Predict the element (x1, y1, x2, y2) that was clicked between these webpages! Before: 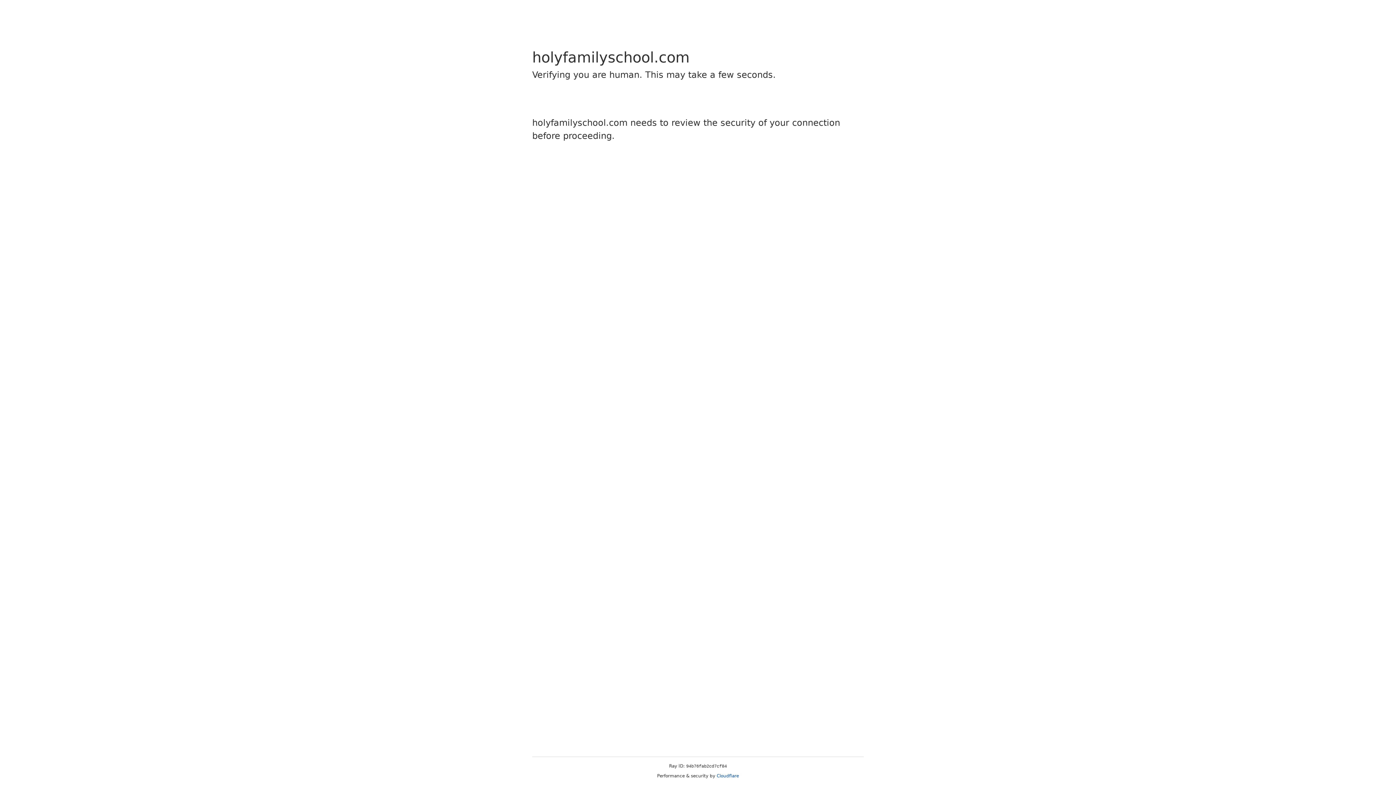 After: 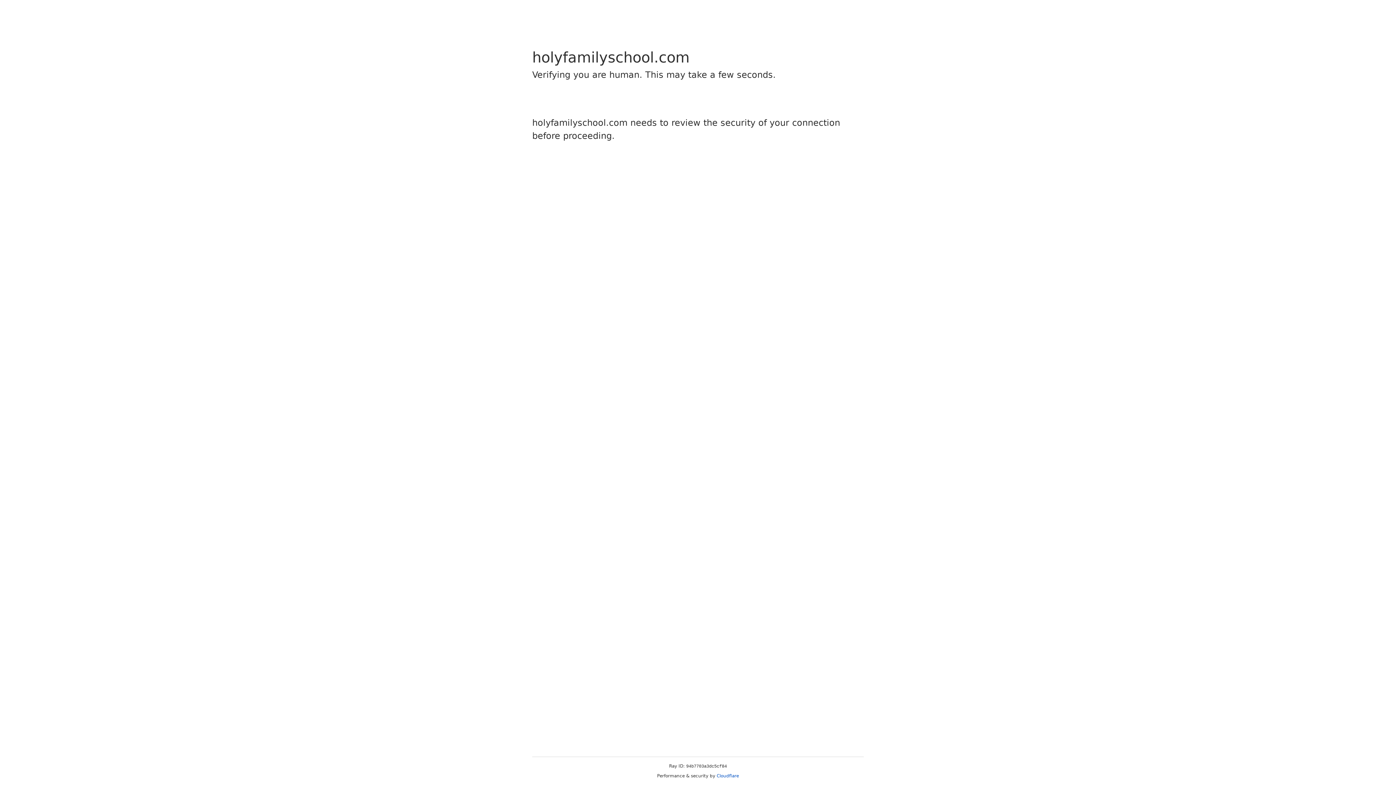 Action: bbox: (716, 773, 739, 778) label: Cloudflare